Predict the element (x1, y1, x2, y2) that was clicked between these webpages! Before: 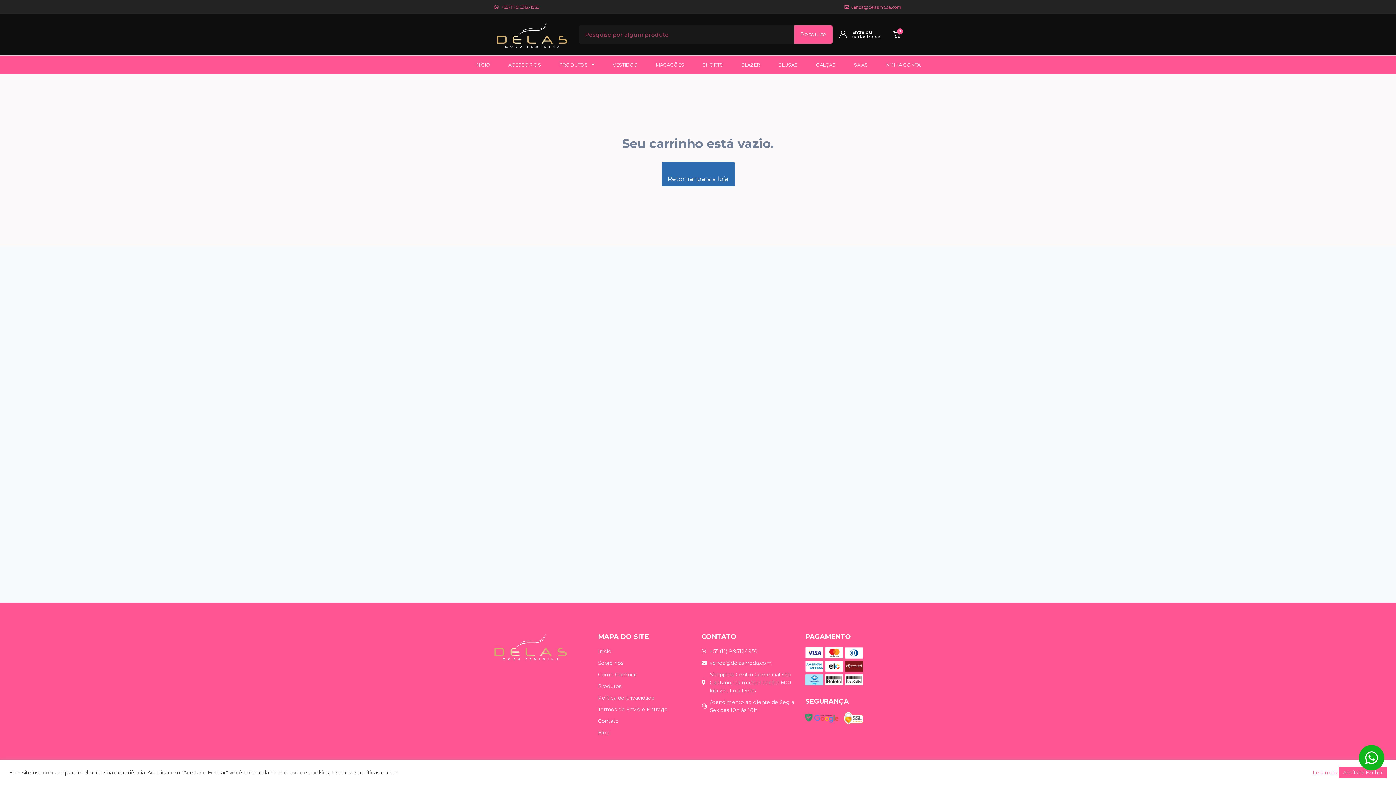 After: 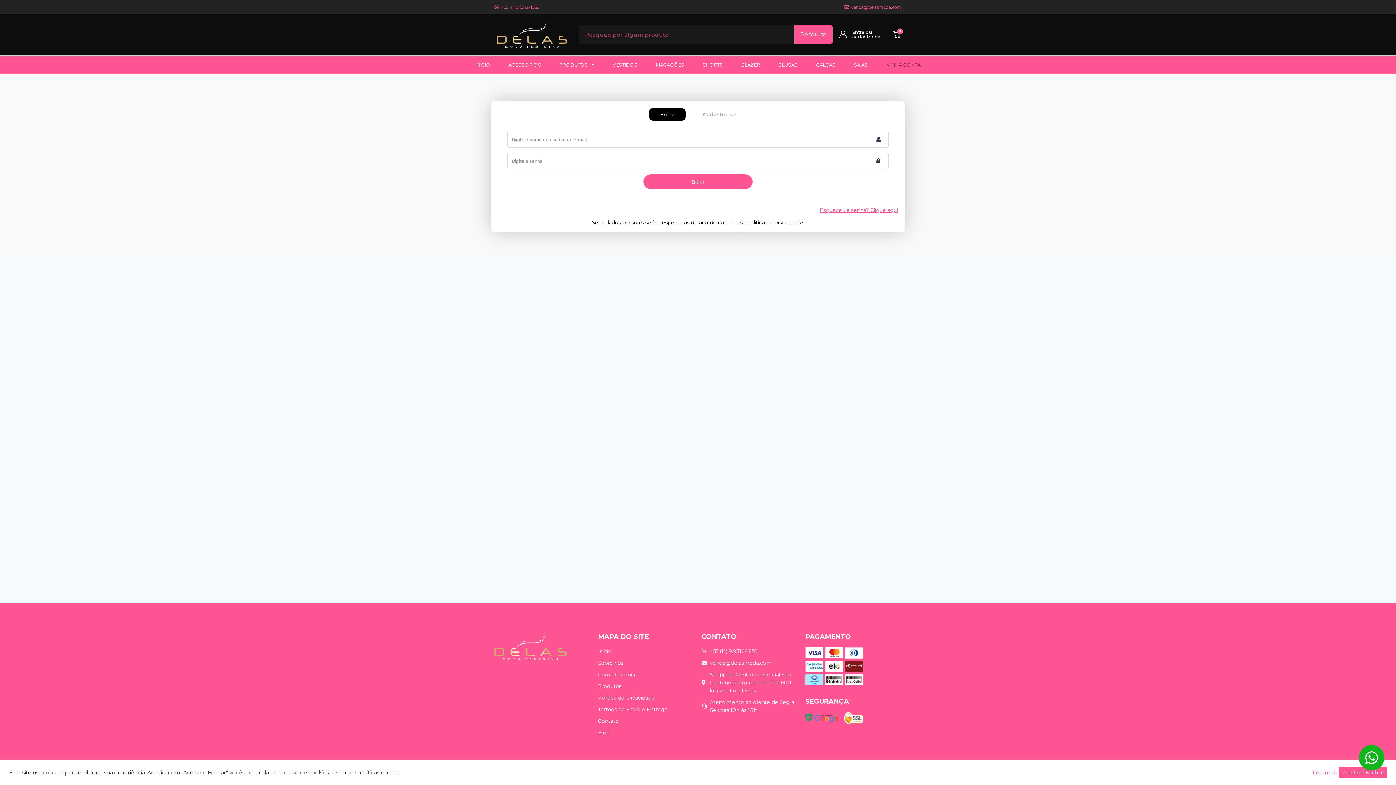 Action: bbox: (879, 55, 928, 73) label: MINHA CONTA